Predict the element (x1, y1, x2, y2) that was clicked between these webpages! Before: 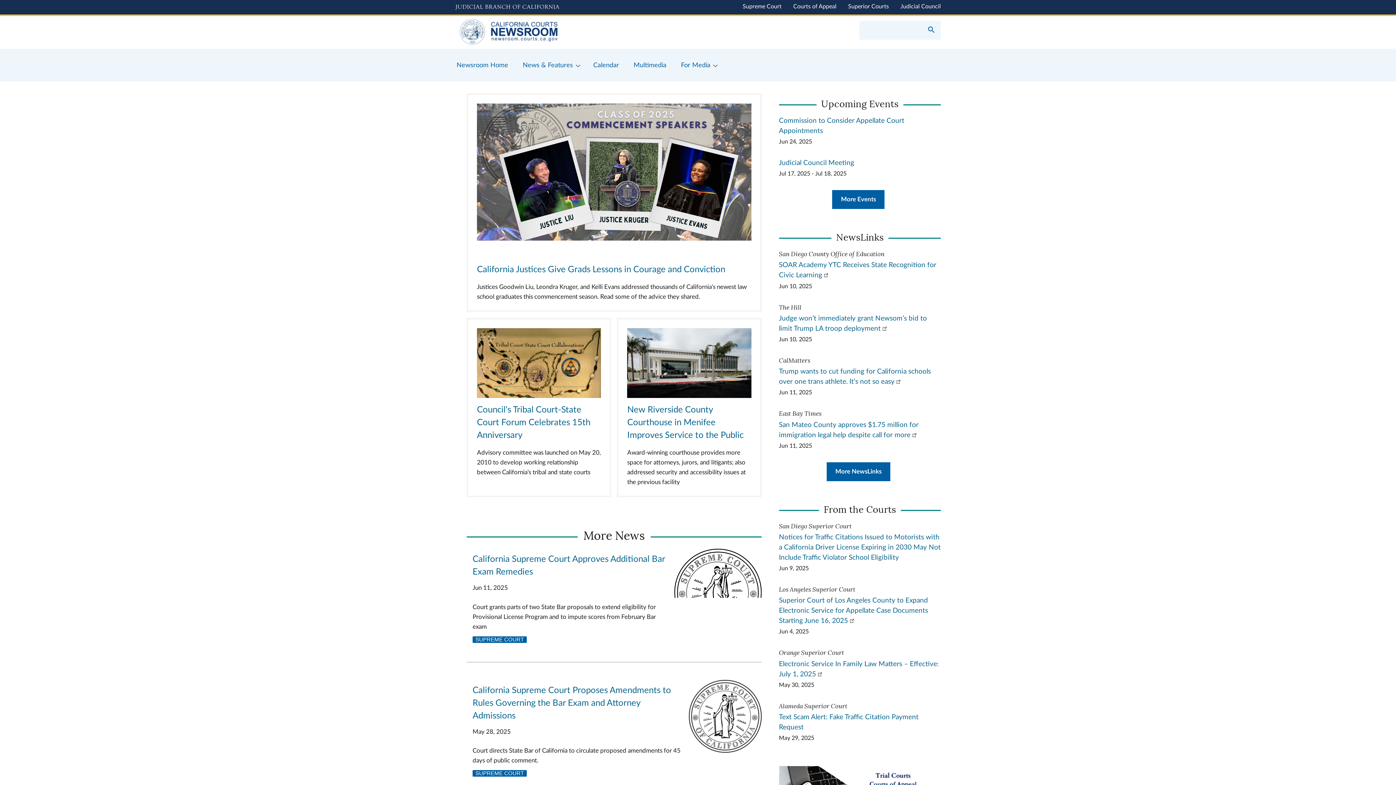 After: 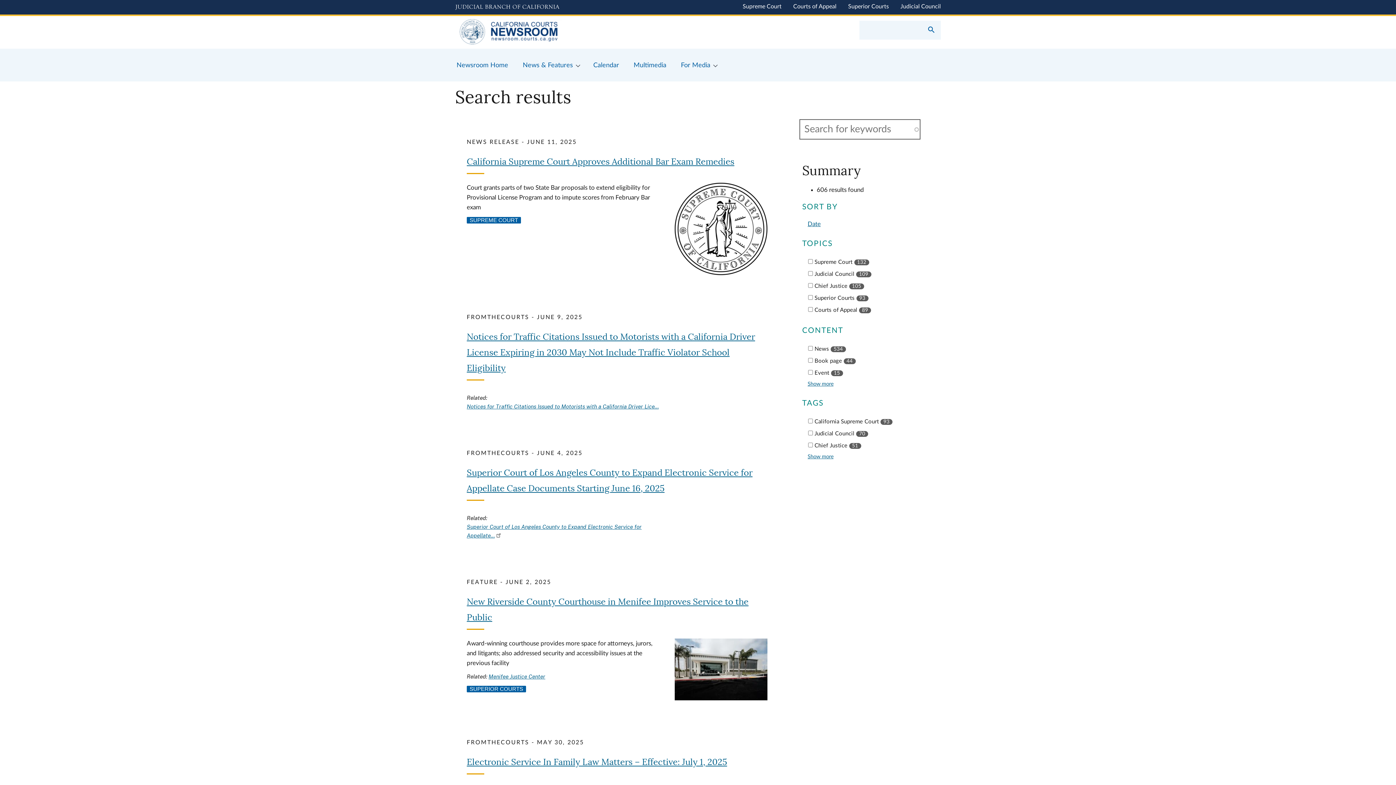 Action: label: Submit your search bbox: (925, 25, 938, 36)